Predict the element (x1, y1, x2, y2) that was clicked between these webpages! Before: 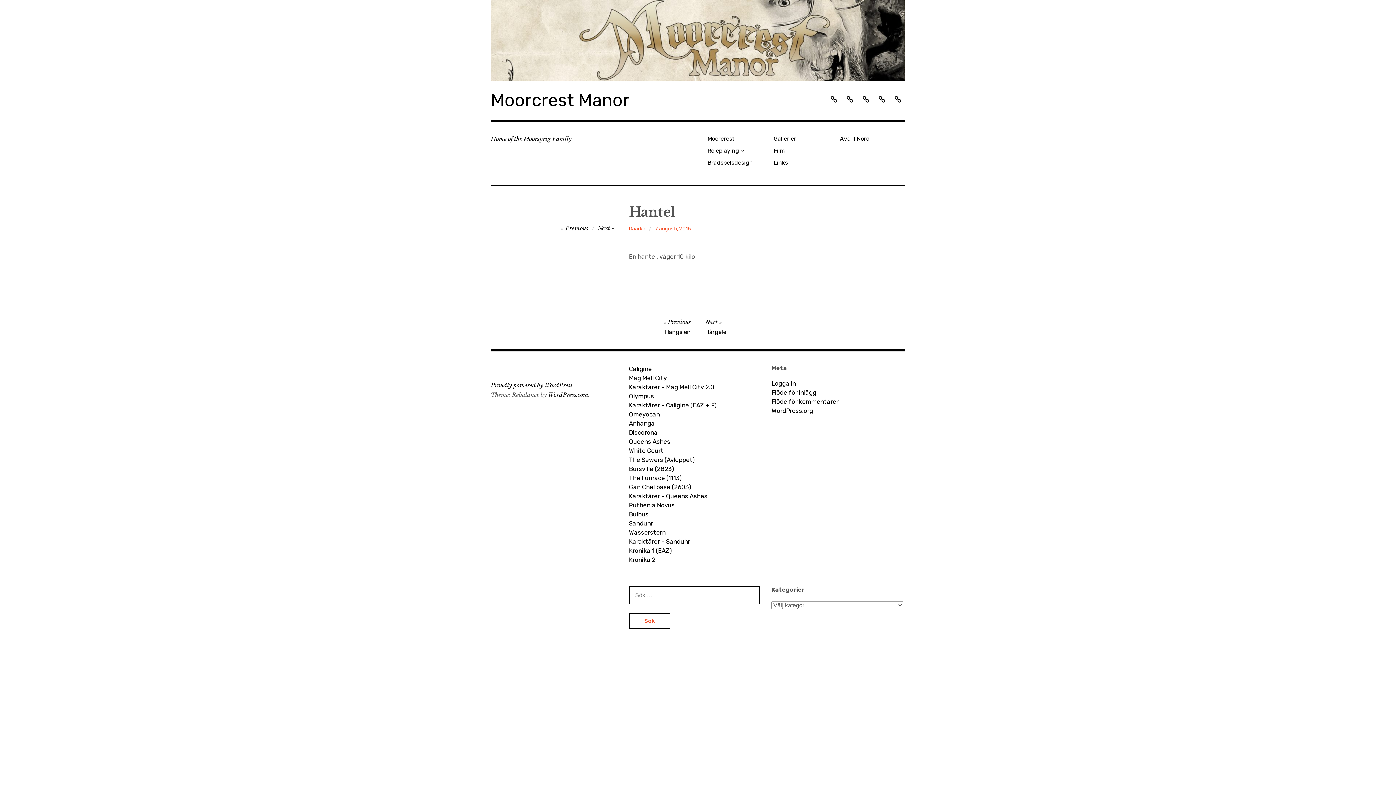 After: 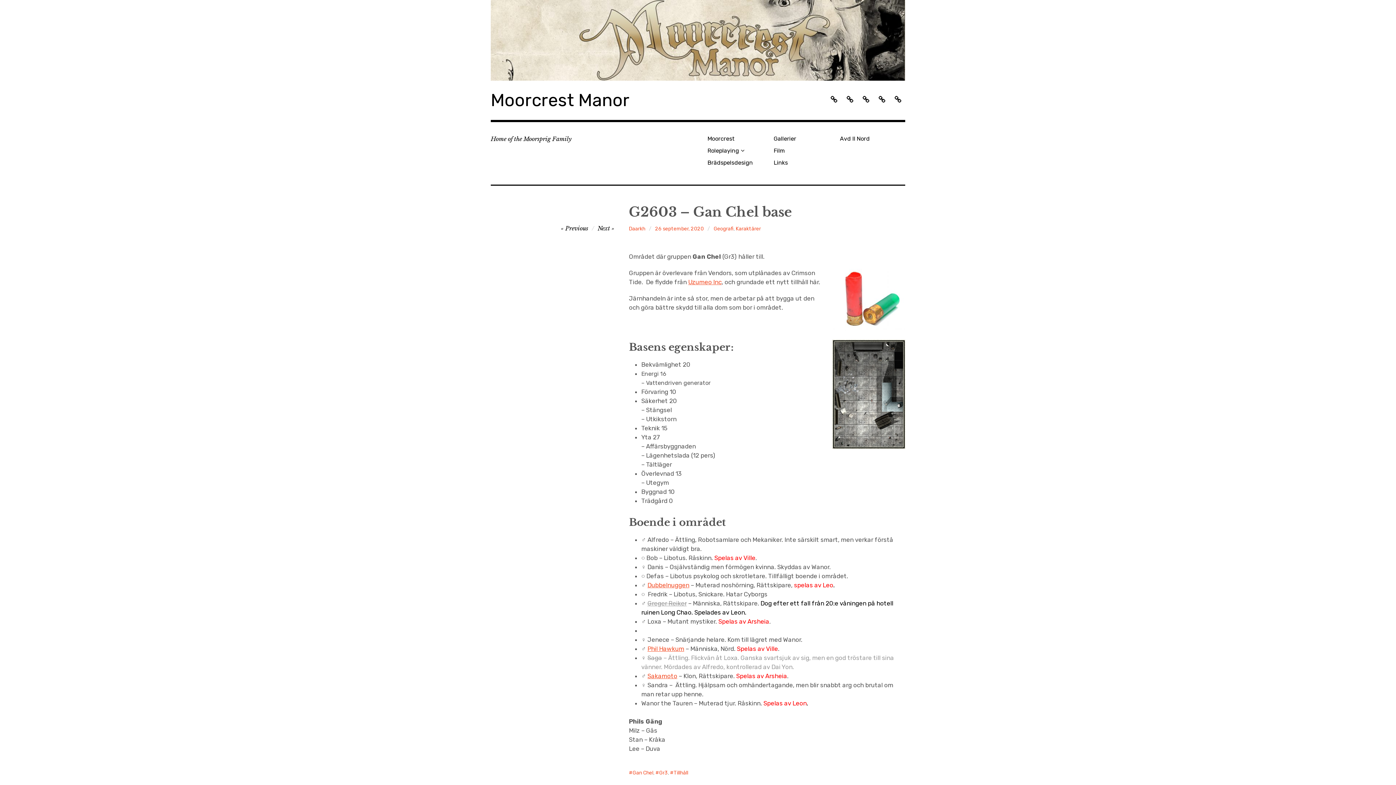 Action: bbox: (629, 482, 760, 492) label: Gan Chel base (2603)